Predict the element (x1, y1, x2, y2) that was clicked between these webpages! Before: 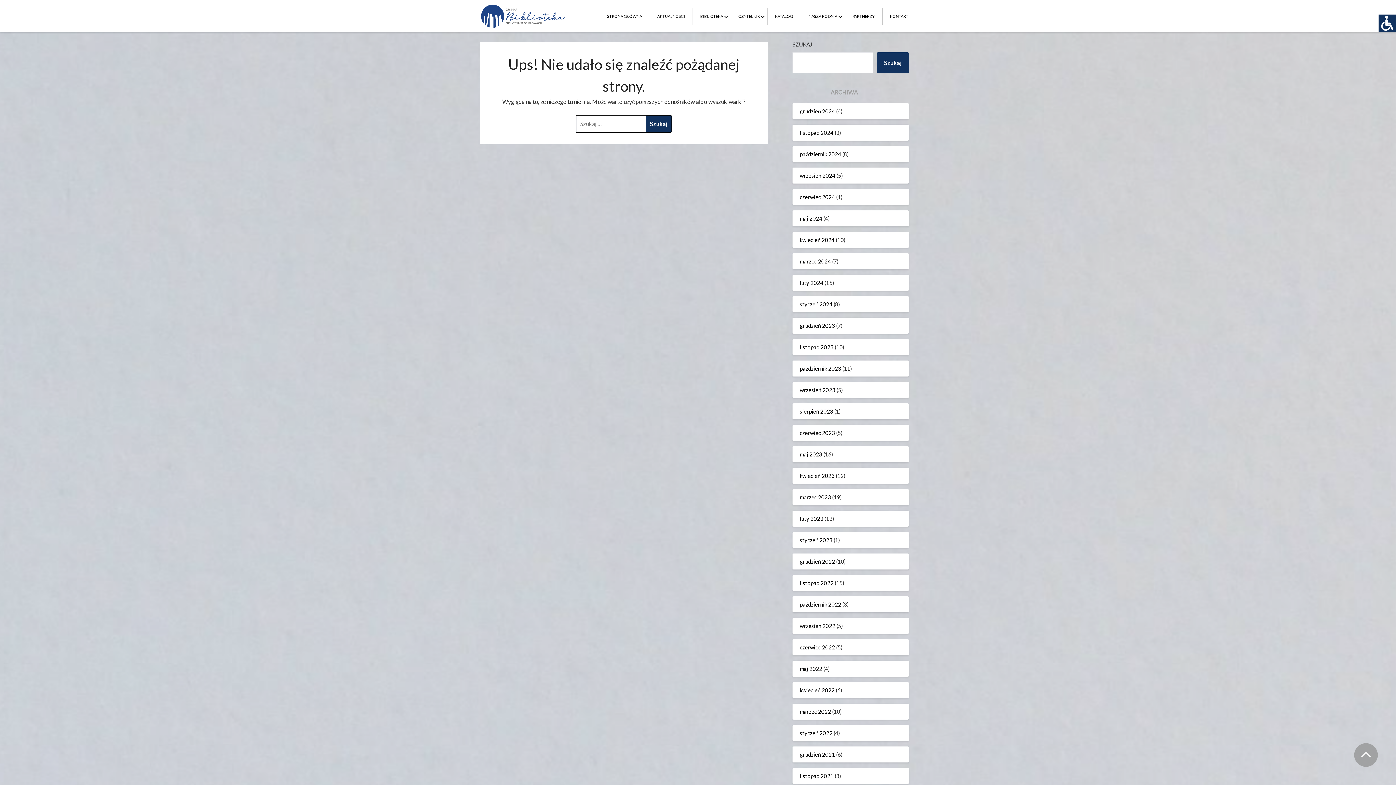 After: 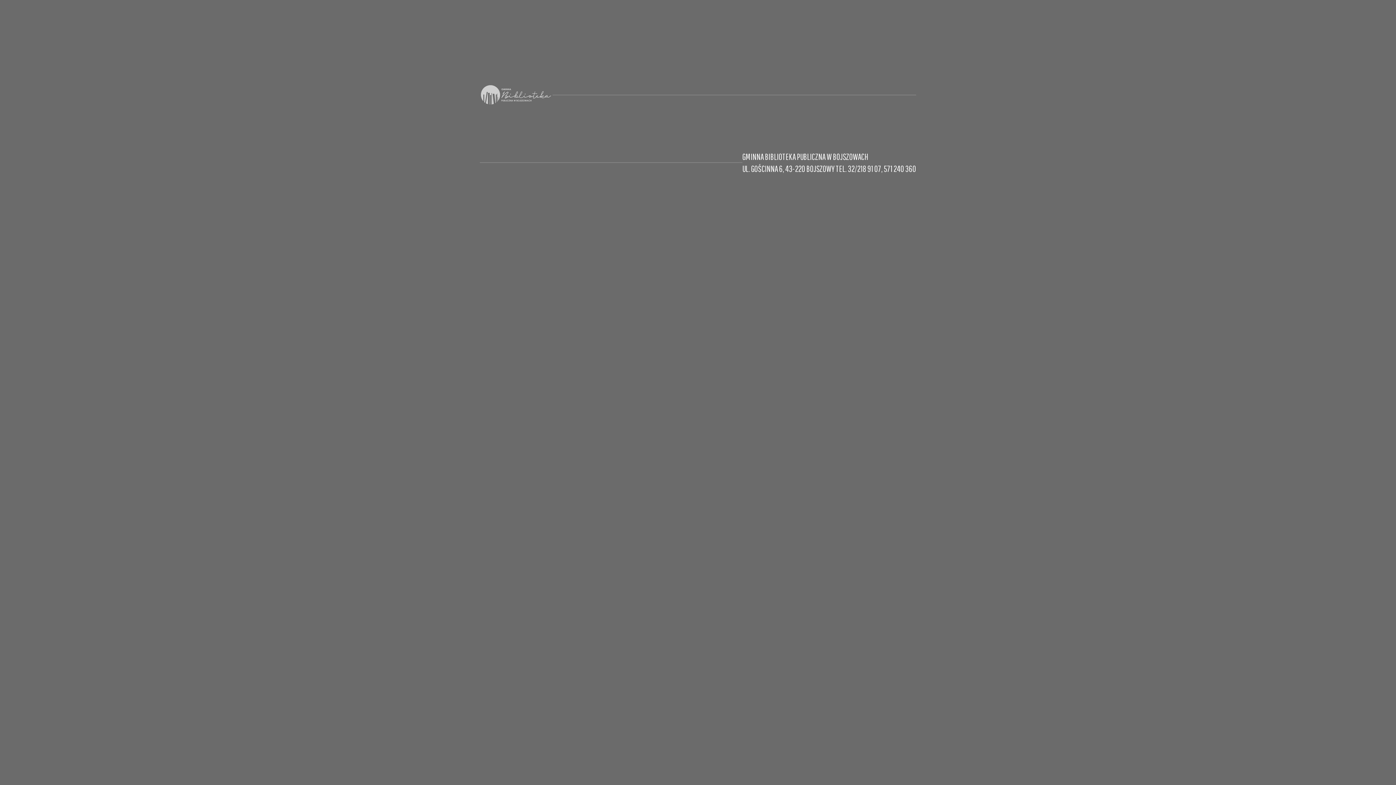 Action: bbox: (480, 3, 567, 32)